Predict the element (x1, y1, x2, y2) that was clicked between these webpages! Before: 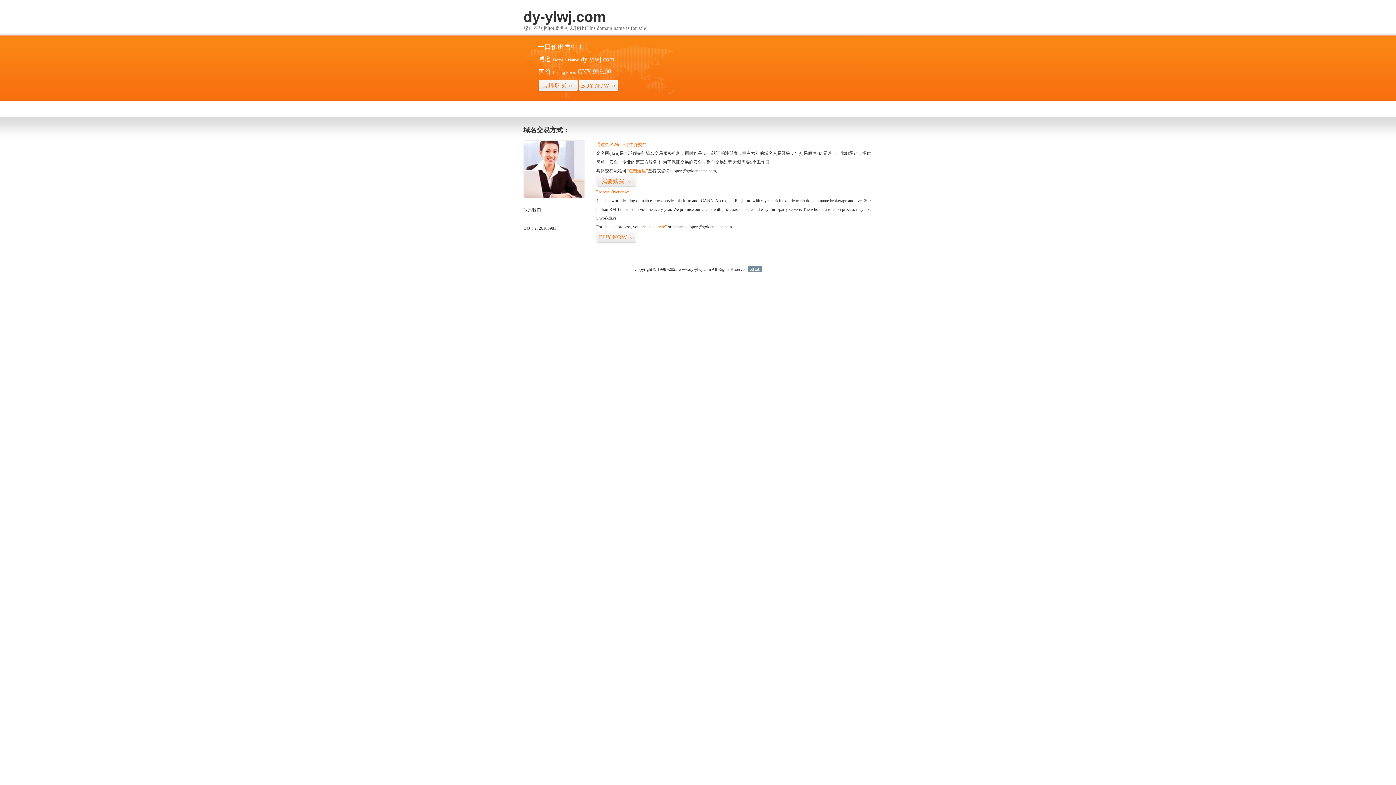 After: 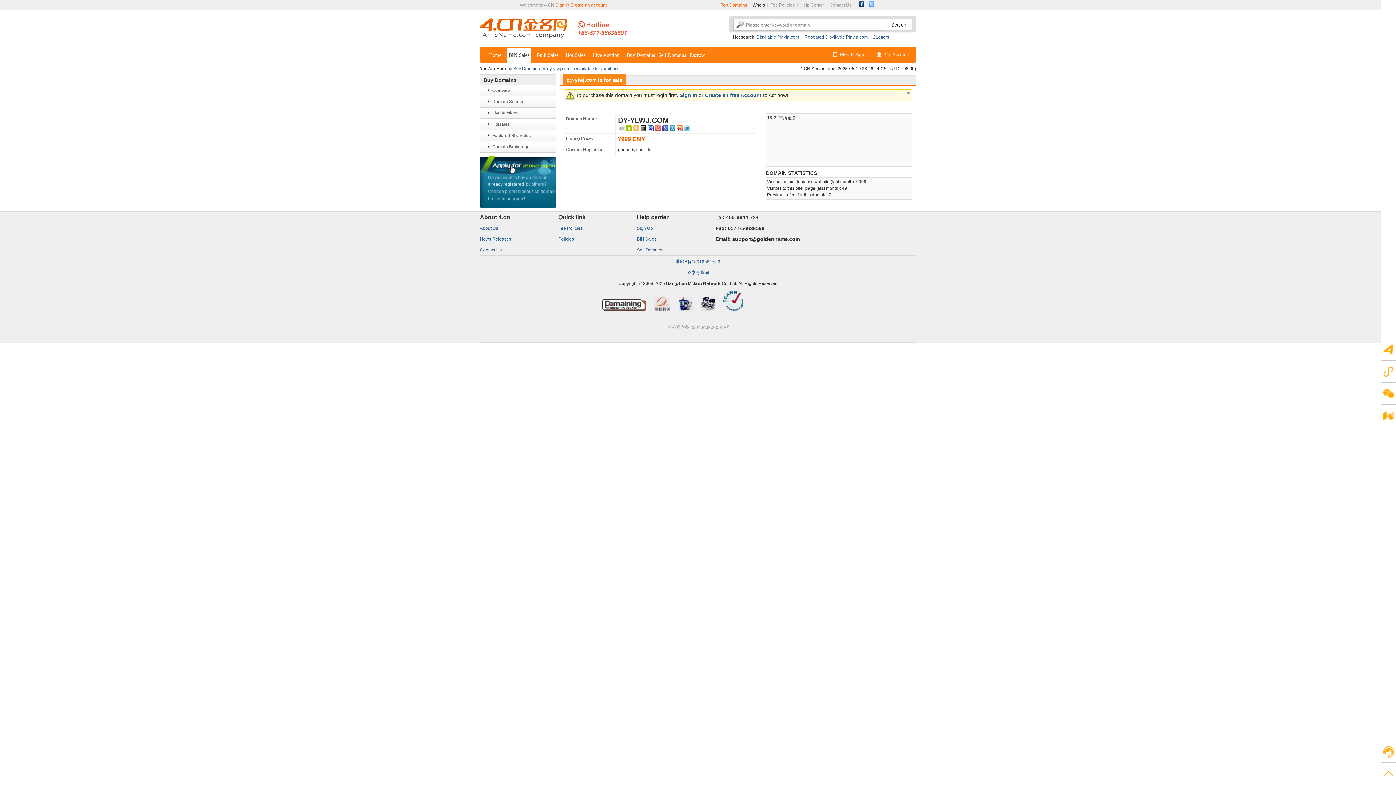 Action: bbox: (538, 79, 578, 92) label: 立即购买>>